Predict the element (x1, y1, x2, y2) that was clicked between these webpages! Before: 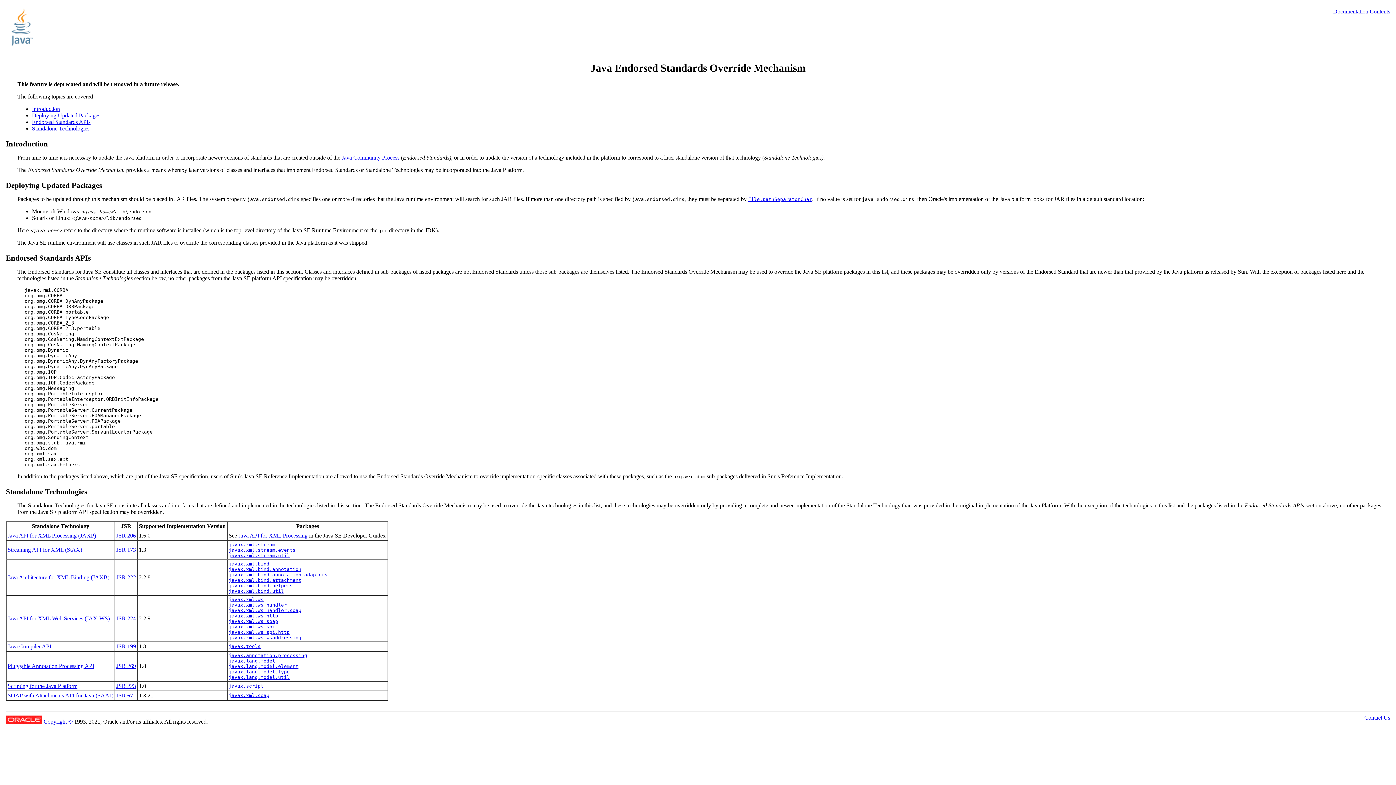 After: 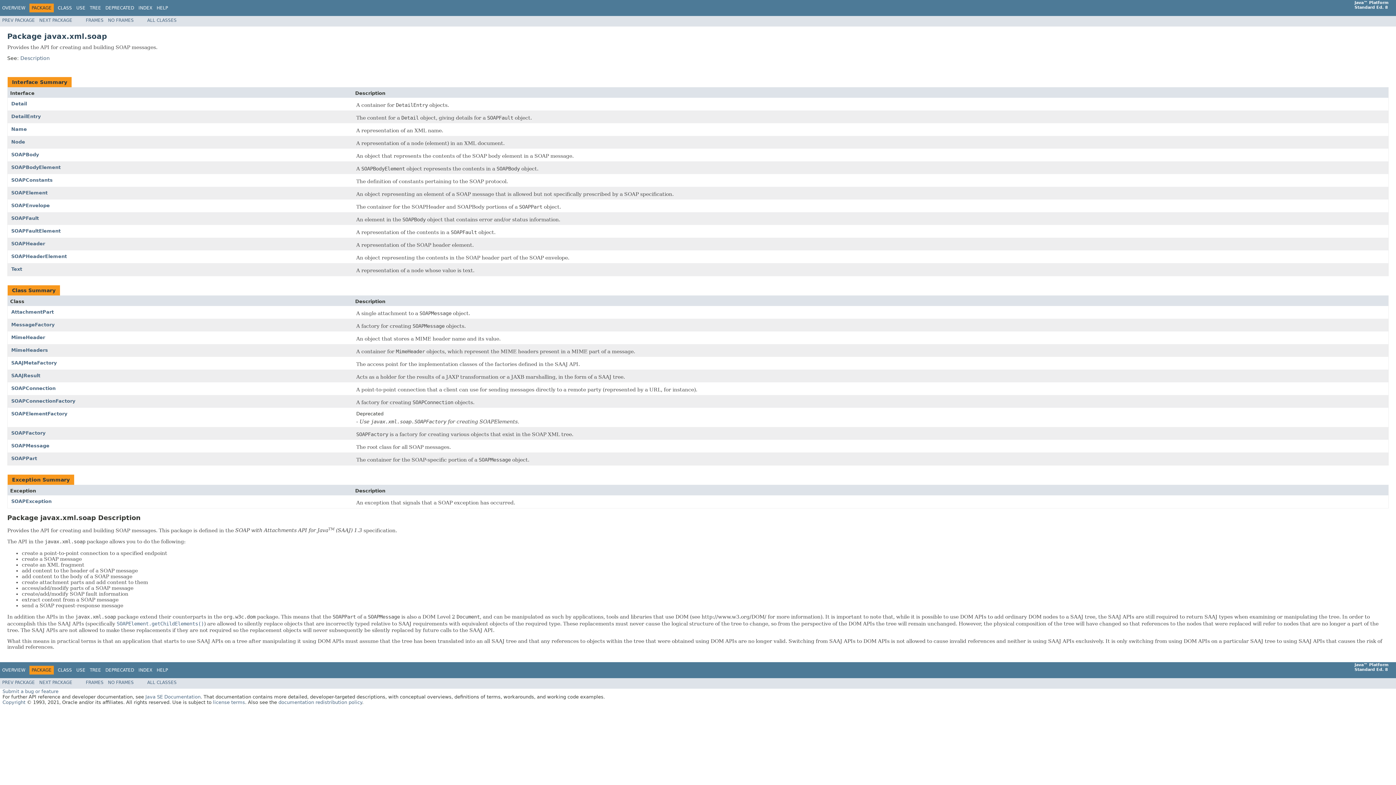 Action: bbox: (228, 692, 269, 698) label: javax.xml.soap